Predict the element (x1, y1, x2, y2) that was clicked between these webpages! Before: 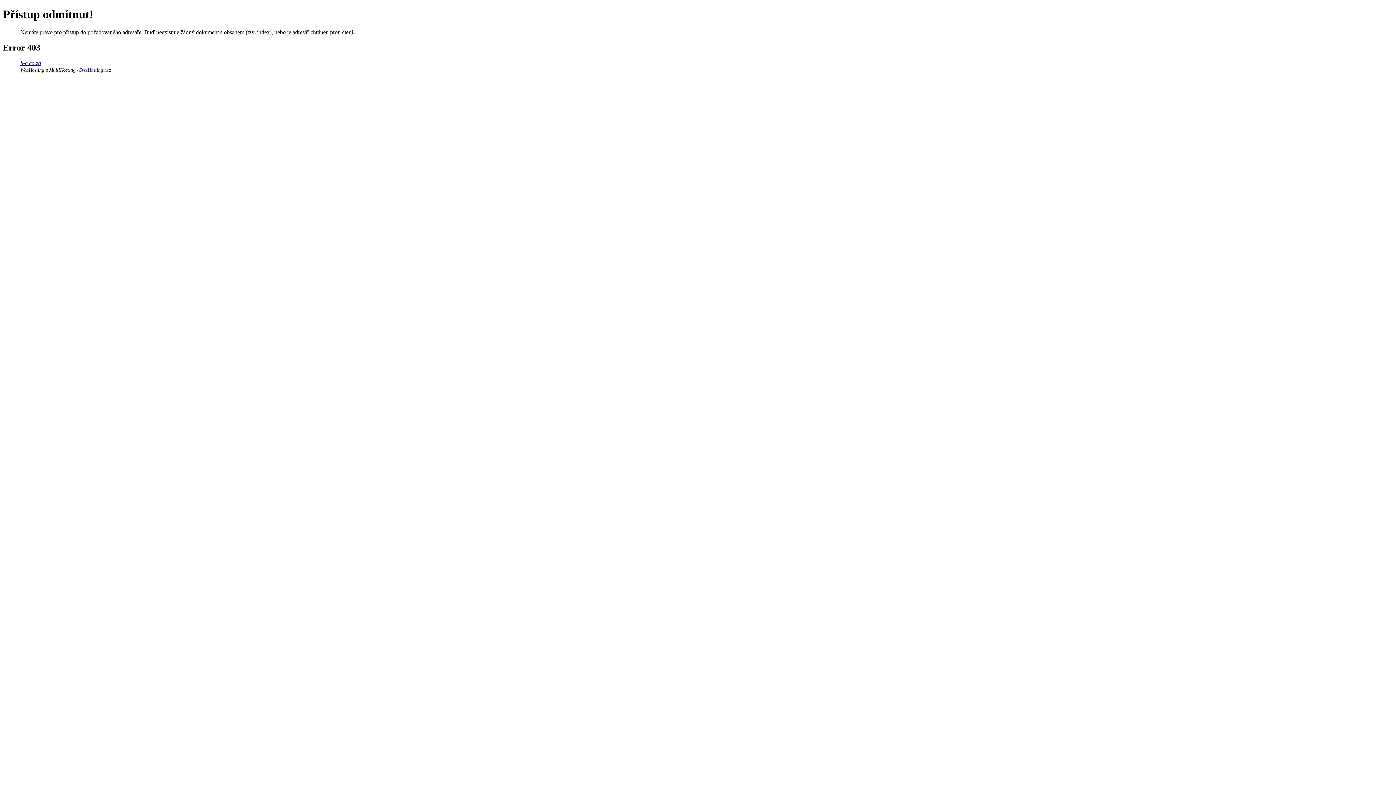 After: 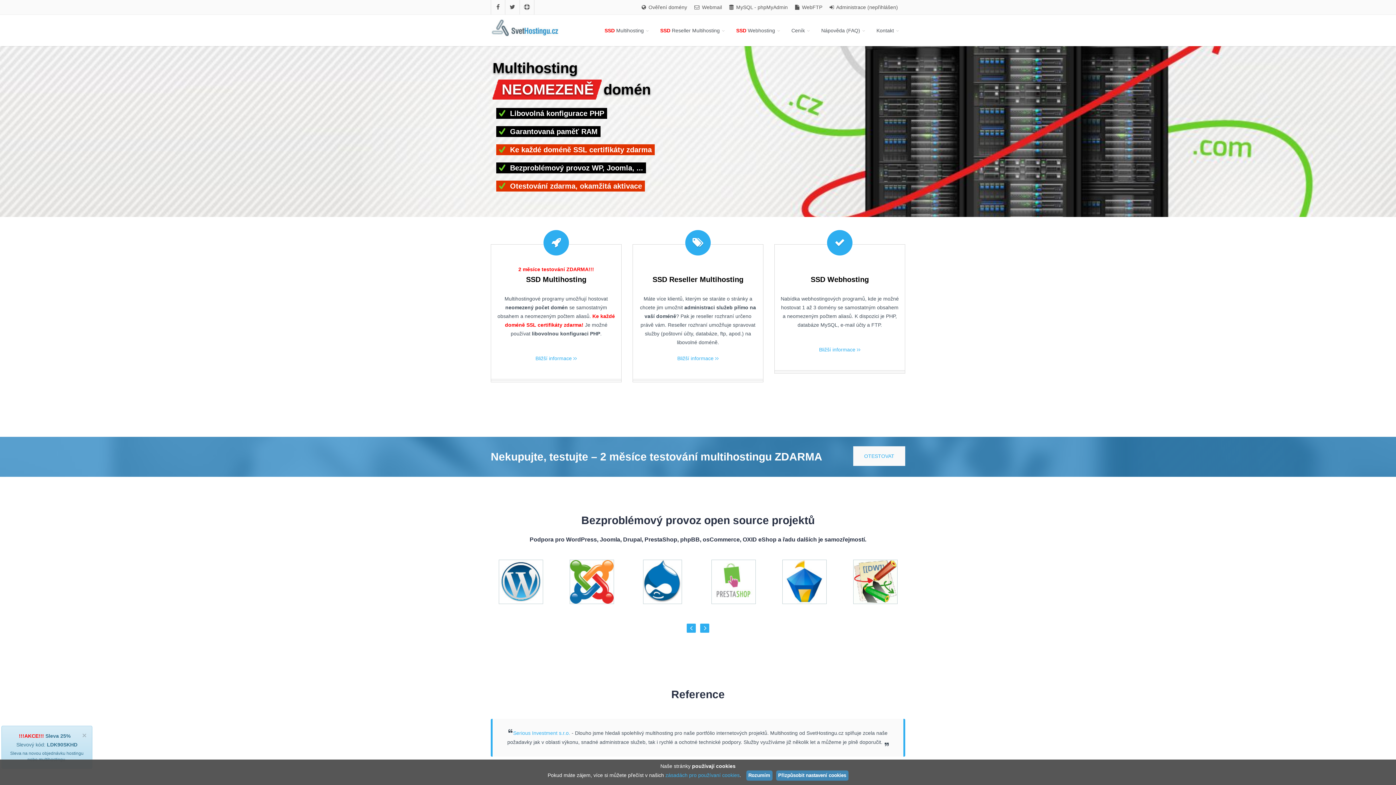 Action: bbox: (20, 67, 75, 72) label: WebHosting a MultiHosting